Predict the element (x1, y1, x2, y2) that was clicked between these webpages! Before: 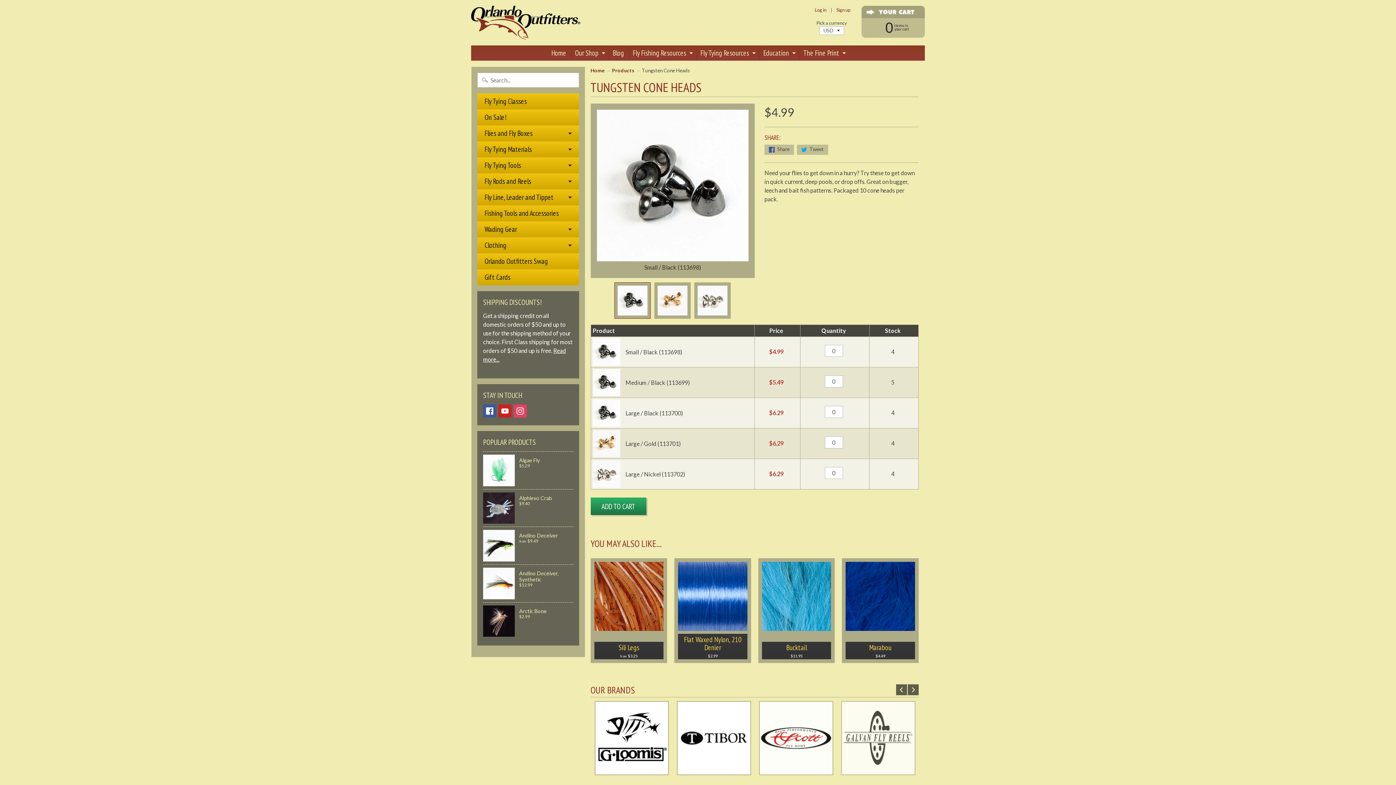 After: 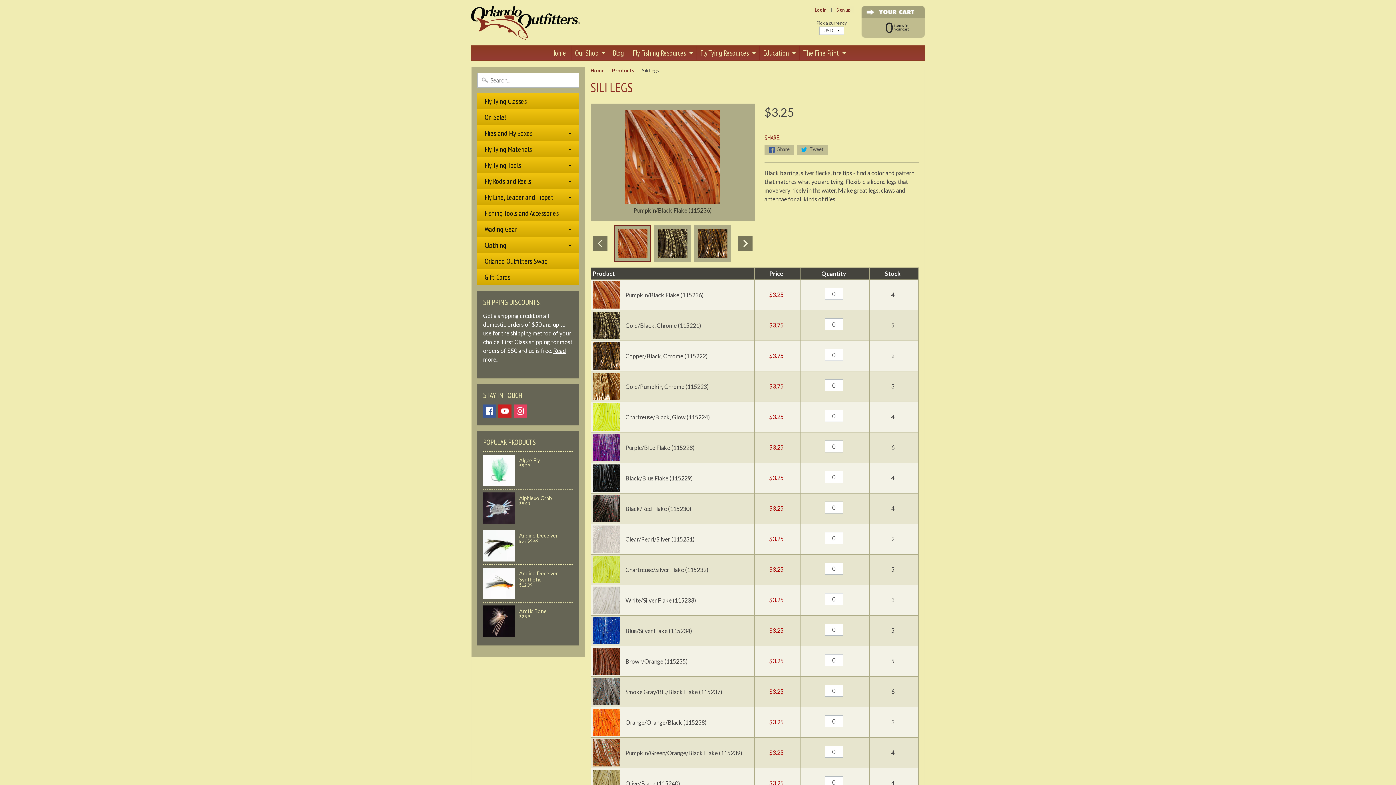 Action: bbox: (590, 558, 667, 663) label: Sili Legs
from $3.25